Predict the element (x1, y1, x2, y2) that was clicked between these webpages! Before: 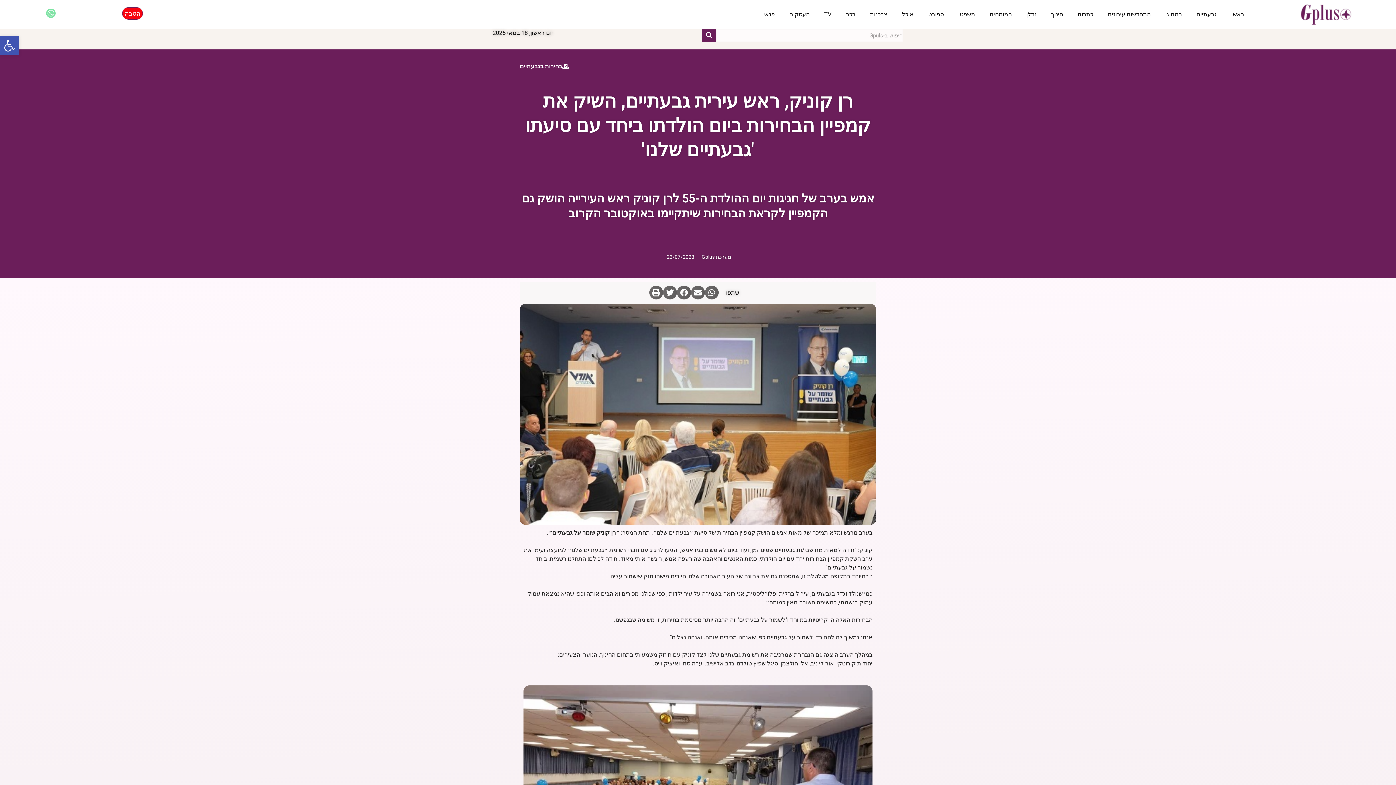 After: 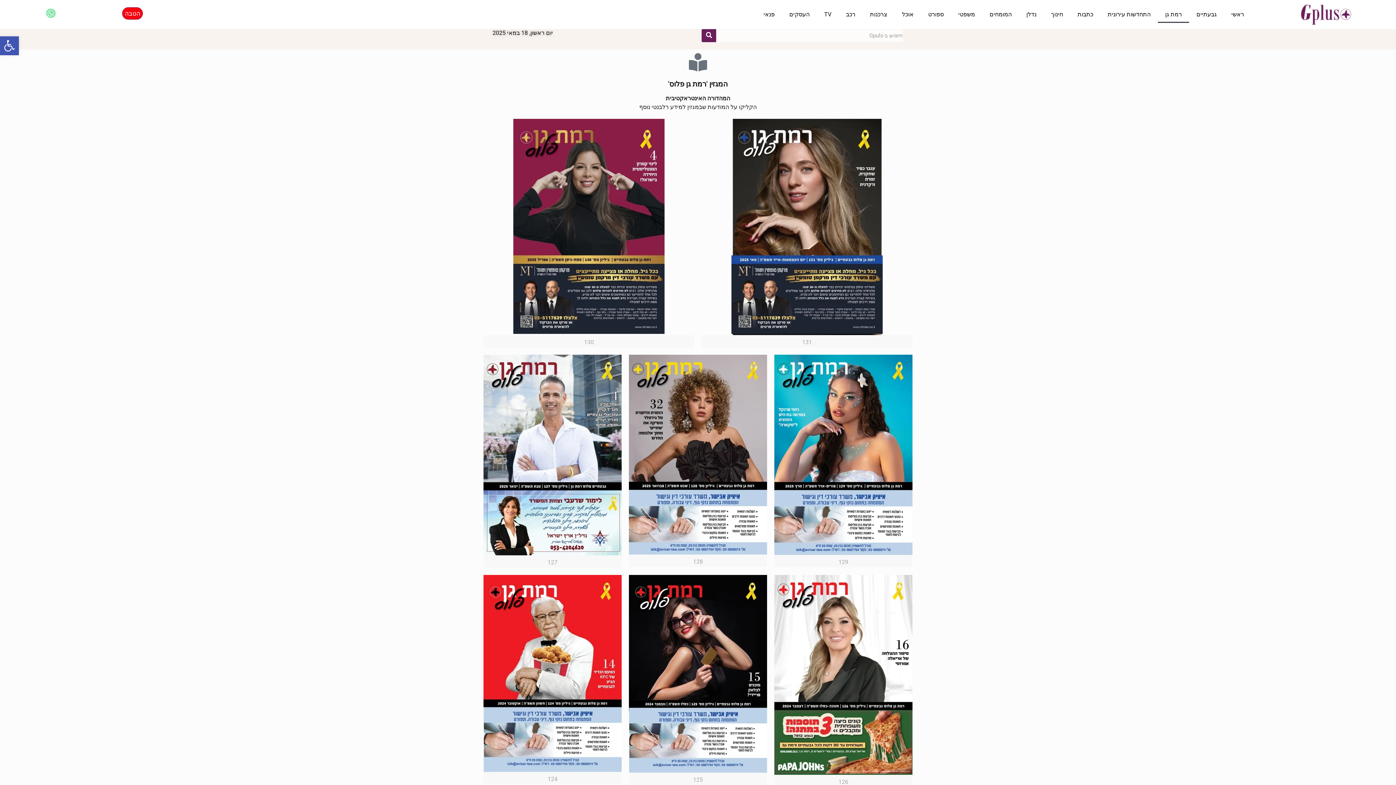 Action: label: רמת גן bbox: (1158, 6, 1189, 22)